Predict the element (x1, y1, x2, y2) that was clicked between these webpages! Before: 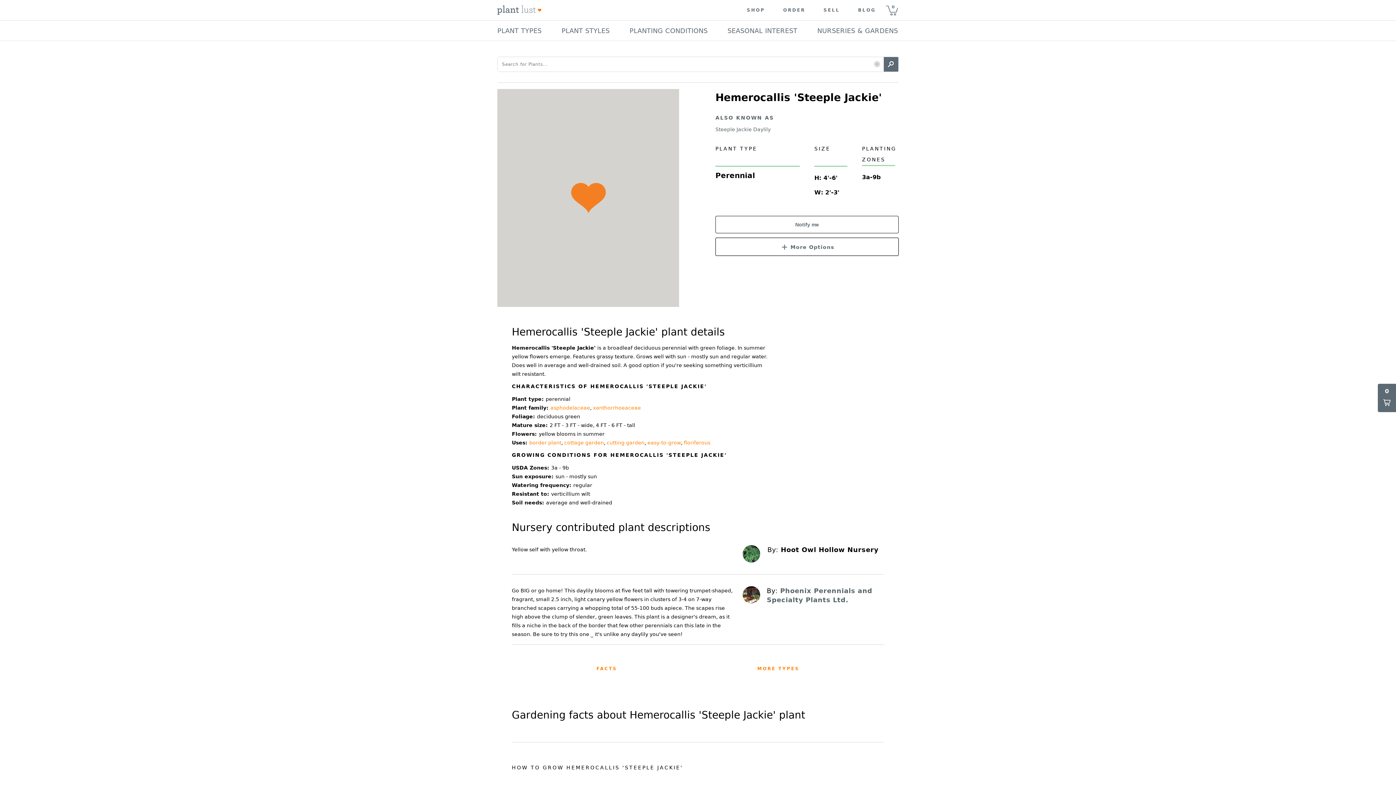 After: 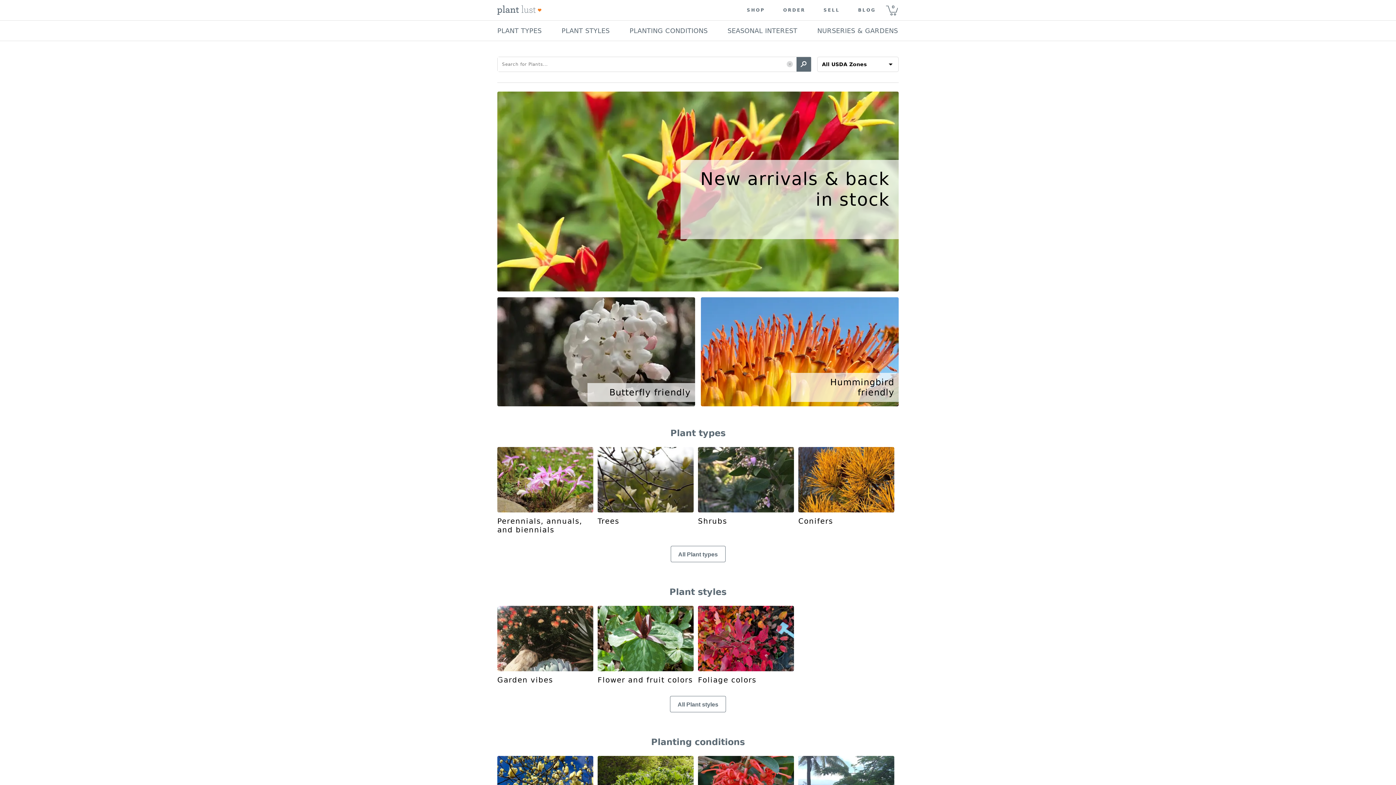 Action: label: SHOP bbox: (737, 8, 774, 12)